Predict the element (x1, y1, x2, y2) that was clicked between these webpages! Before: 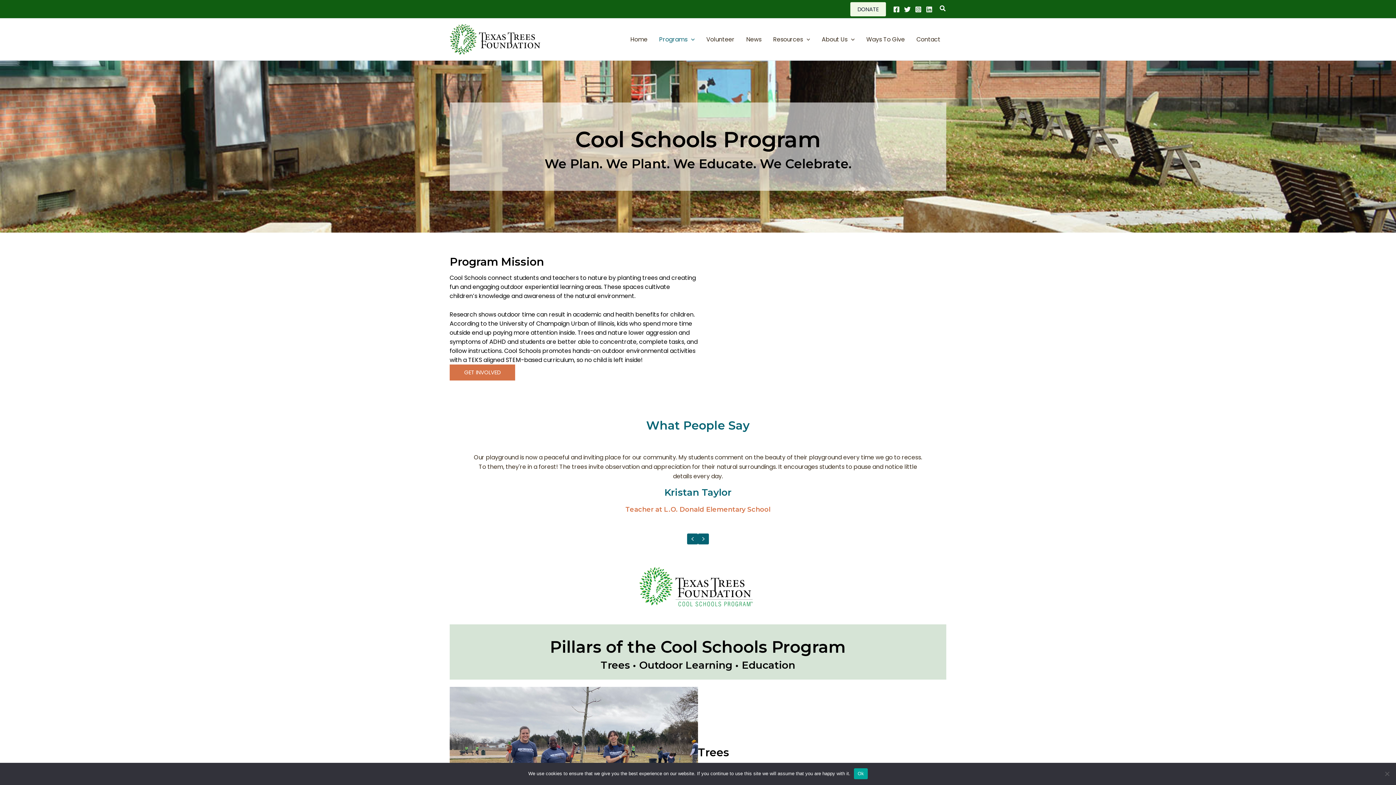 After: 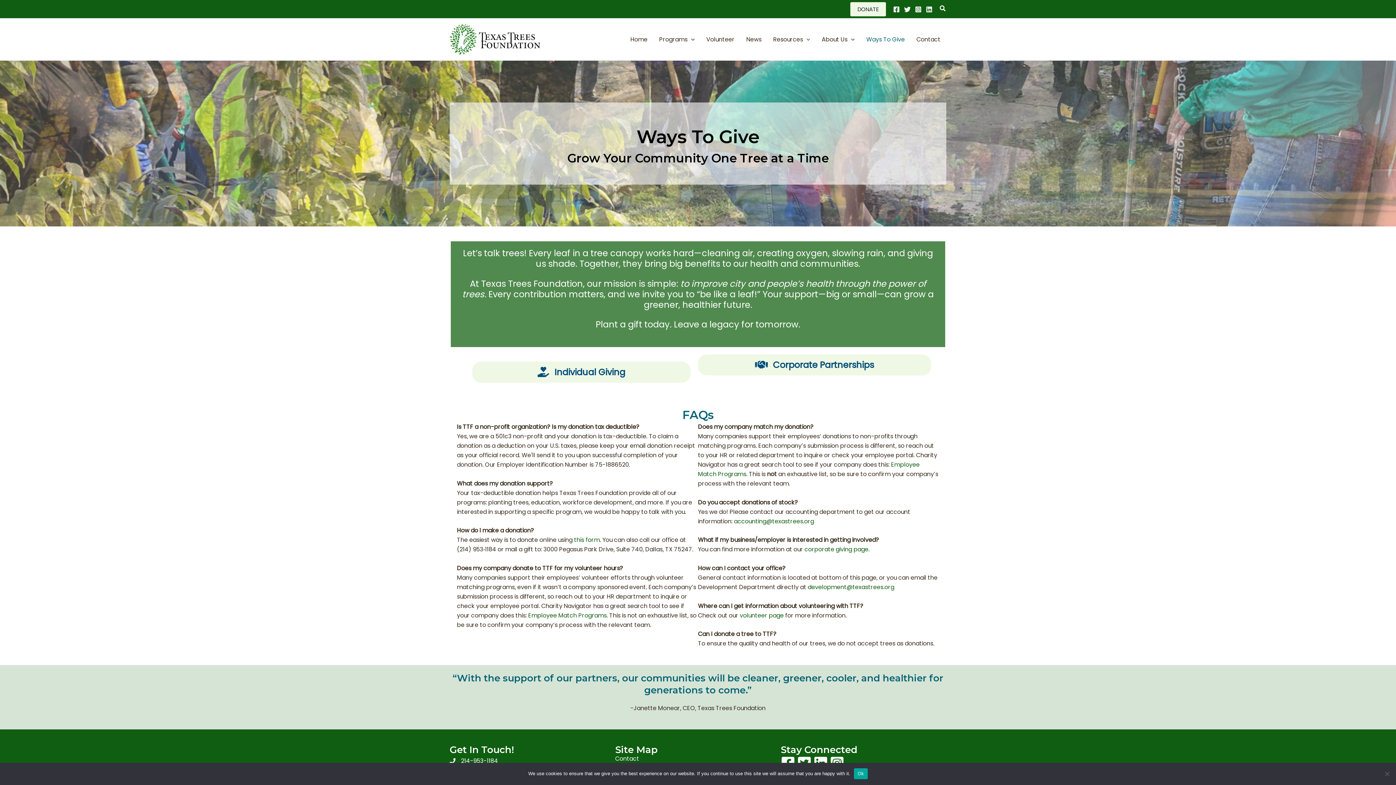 Action: bbox: (860, 24, 910, 54) label: Ways To Give